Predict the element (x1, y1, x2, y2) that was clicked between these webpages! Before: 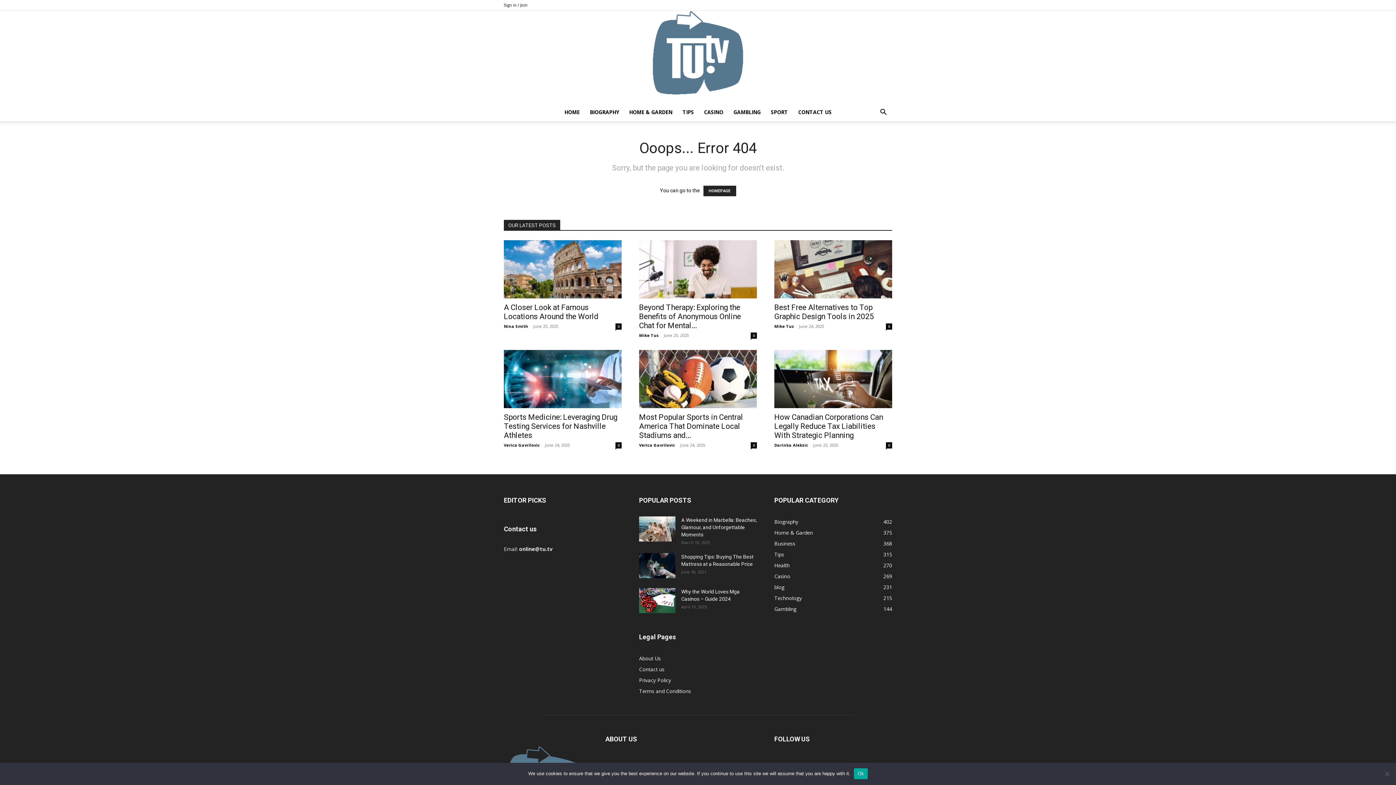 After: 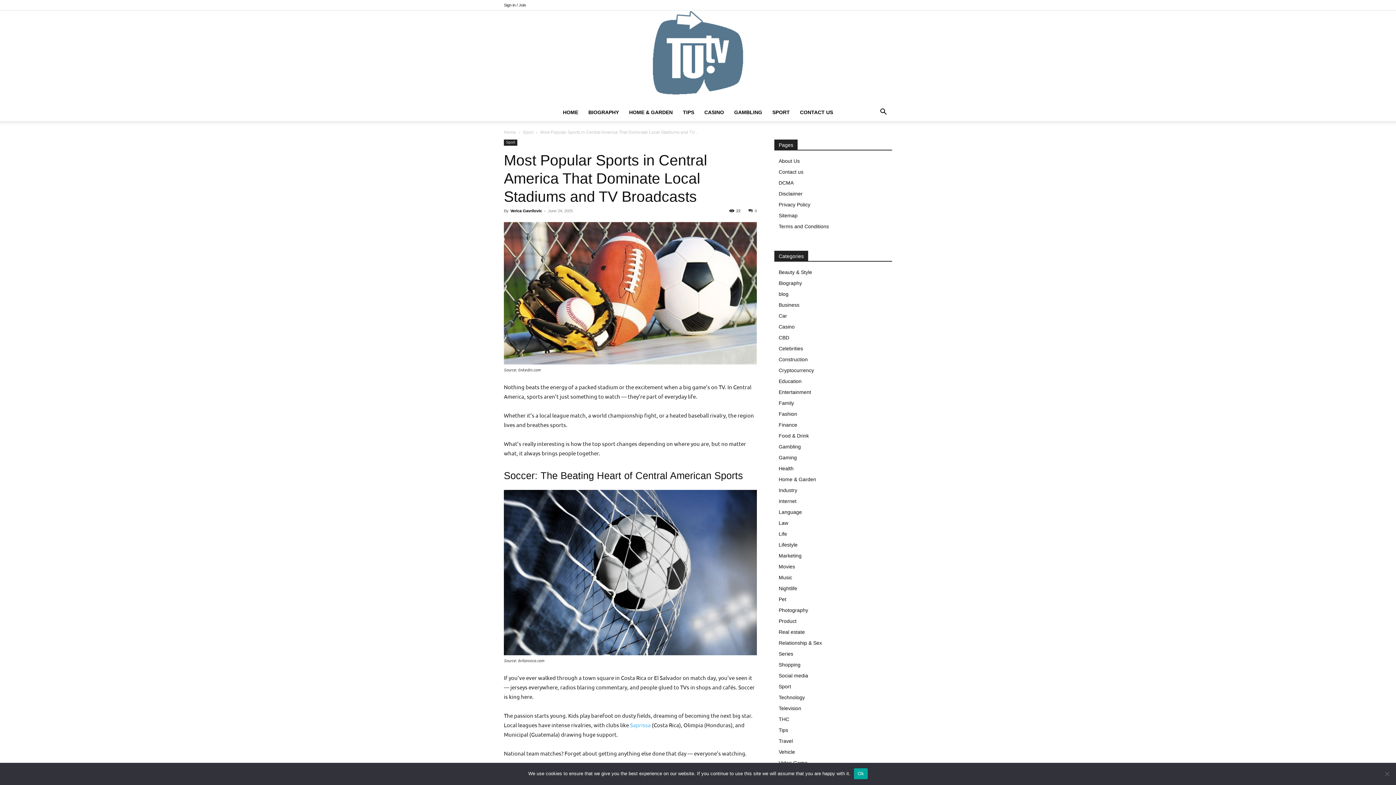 Action: label: 0 bbox: (750, 442, 757, 448)